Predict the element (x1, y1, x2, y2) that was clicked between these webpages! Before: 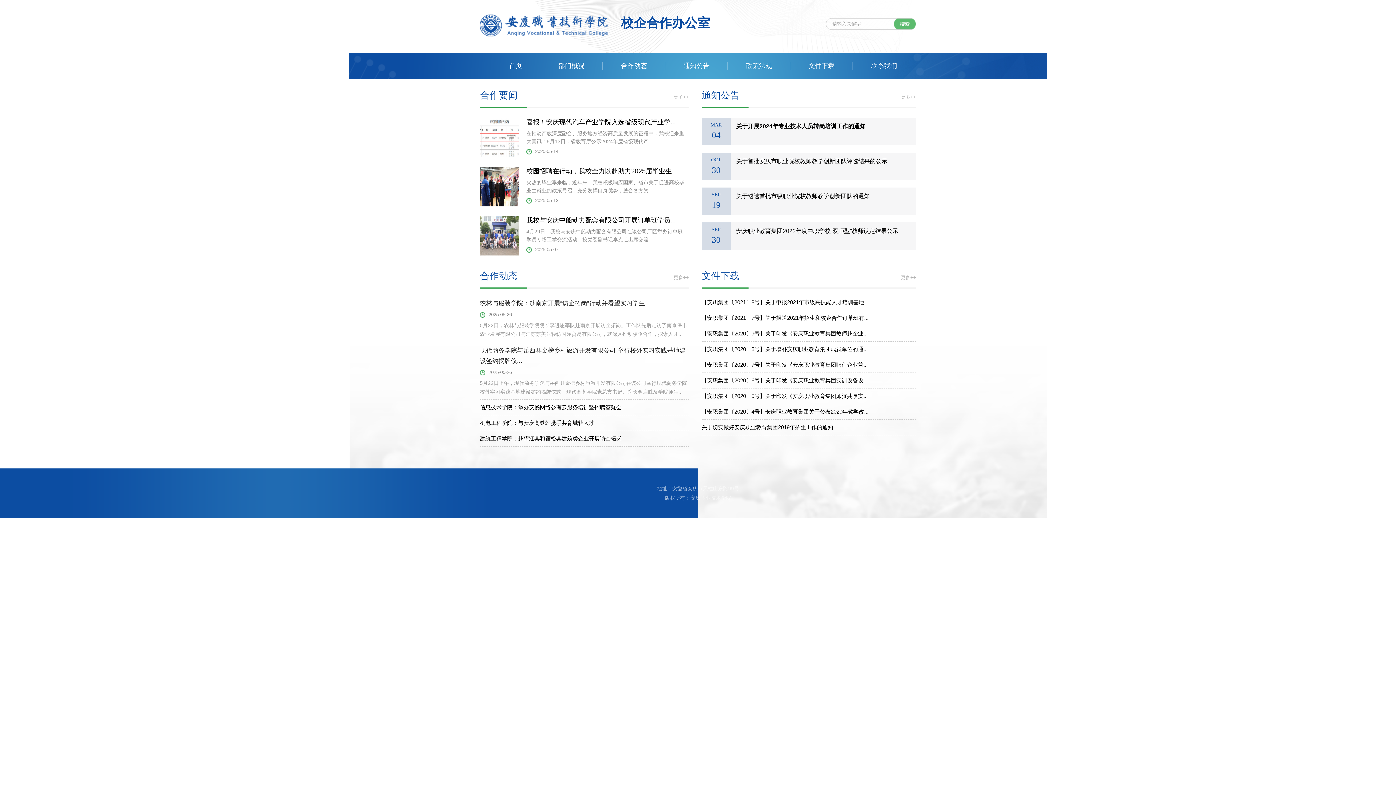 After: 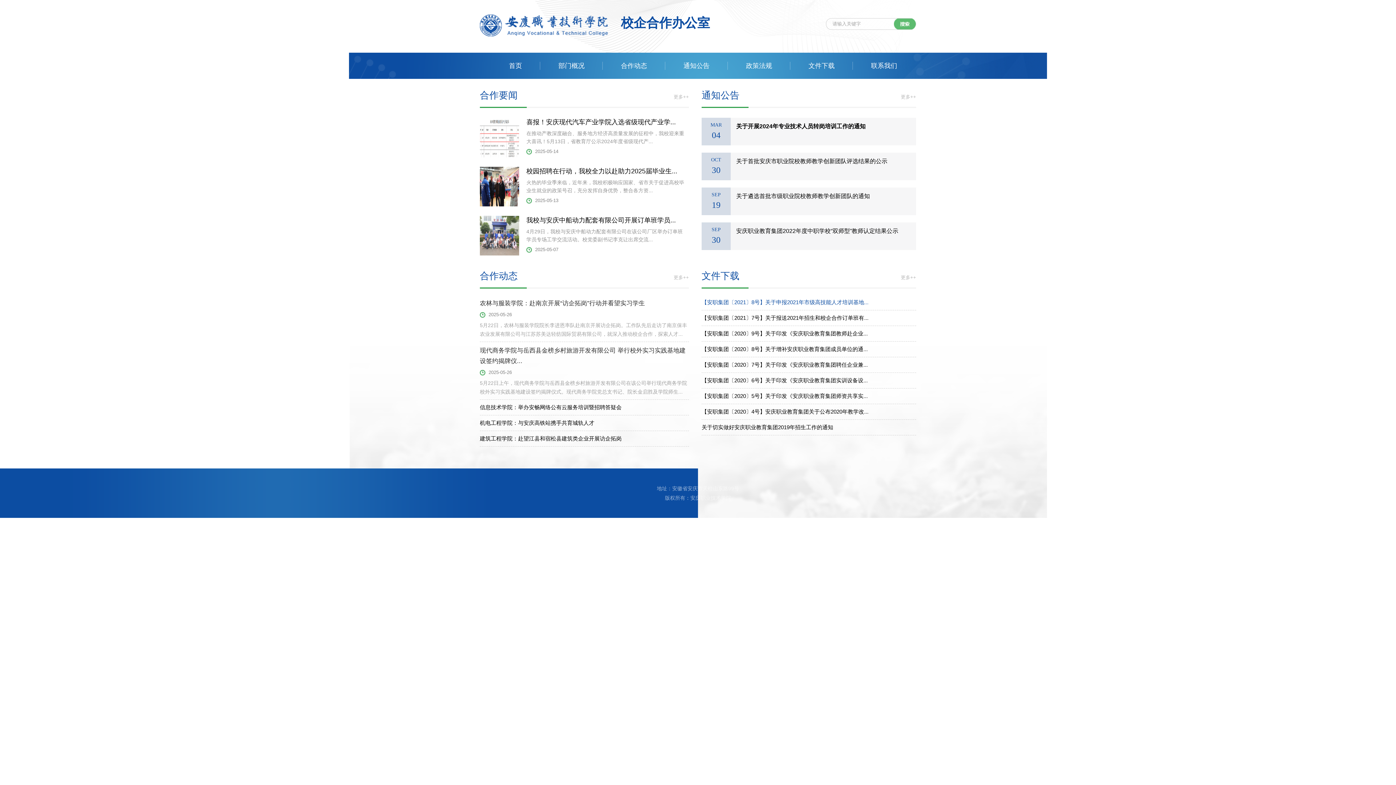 Action: label: 【安职集团〔2021〕8号】关于申报2021年市级高技能人才培训基地... bbox: (701, 299, 868, 305)